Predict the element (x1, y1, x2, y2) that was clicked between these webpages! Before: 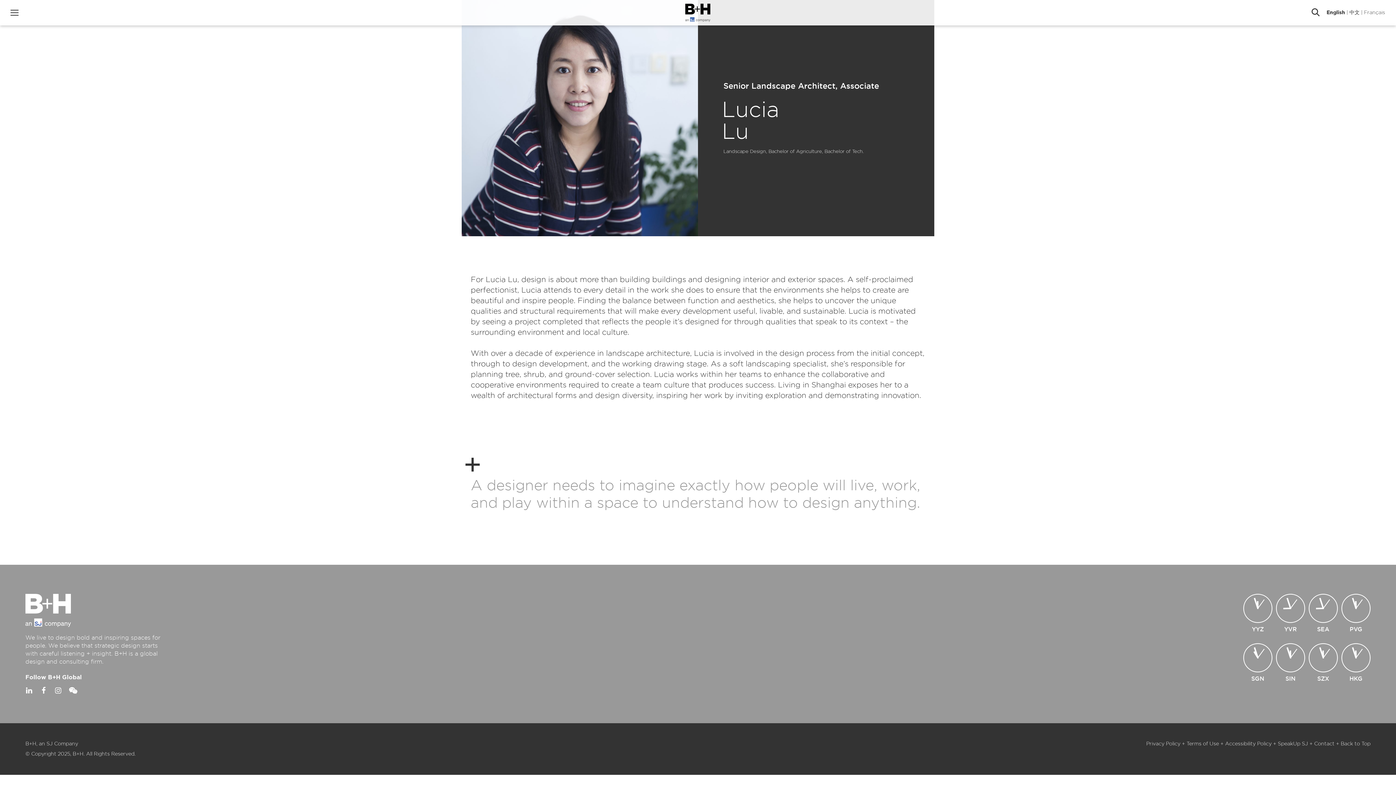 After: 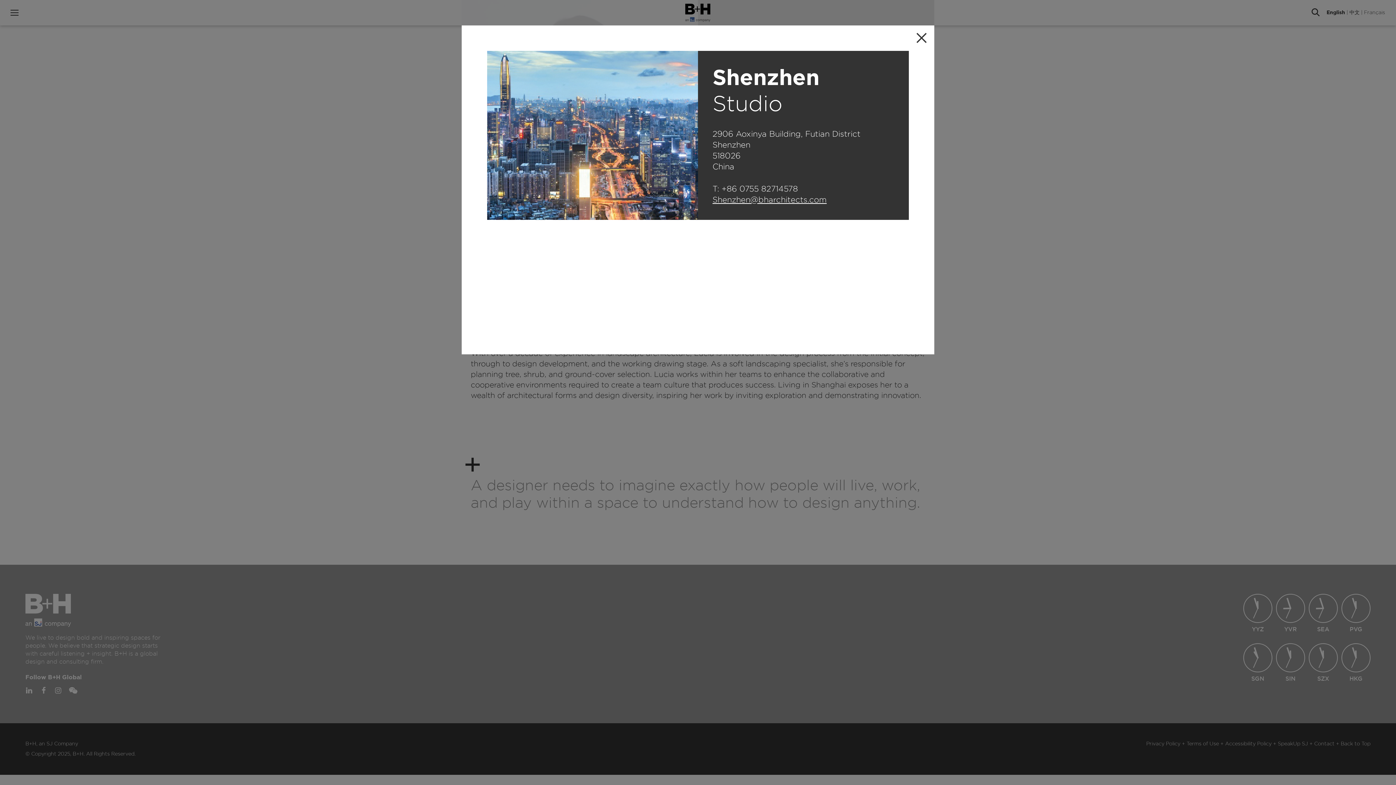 Action: bbox: (1307, 643, 1340, 682) label: 23:56
SZX